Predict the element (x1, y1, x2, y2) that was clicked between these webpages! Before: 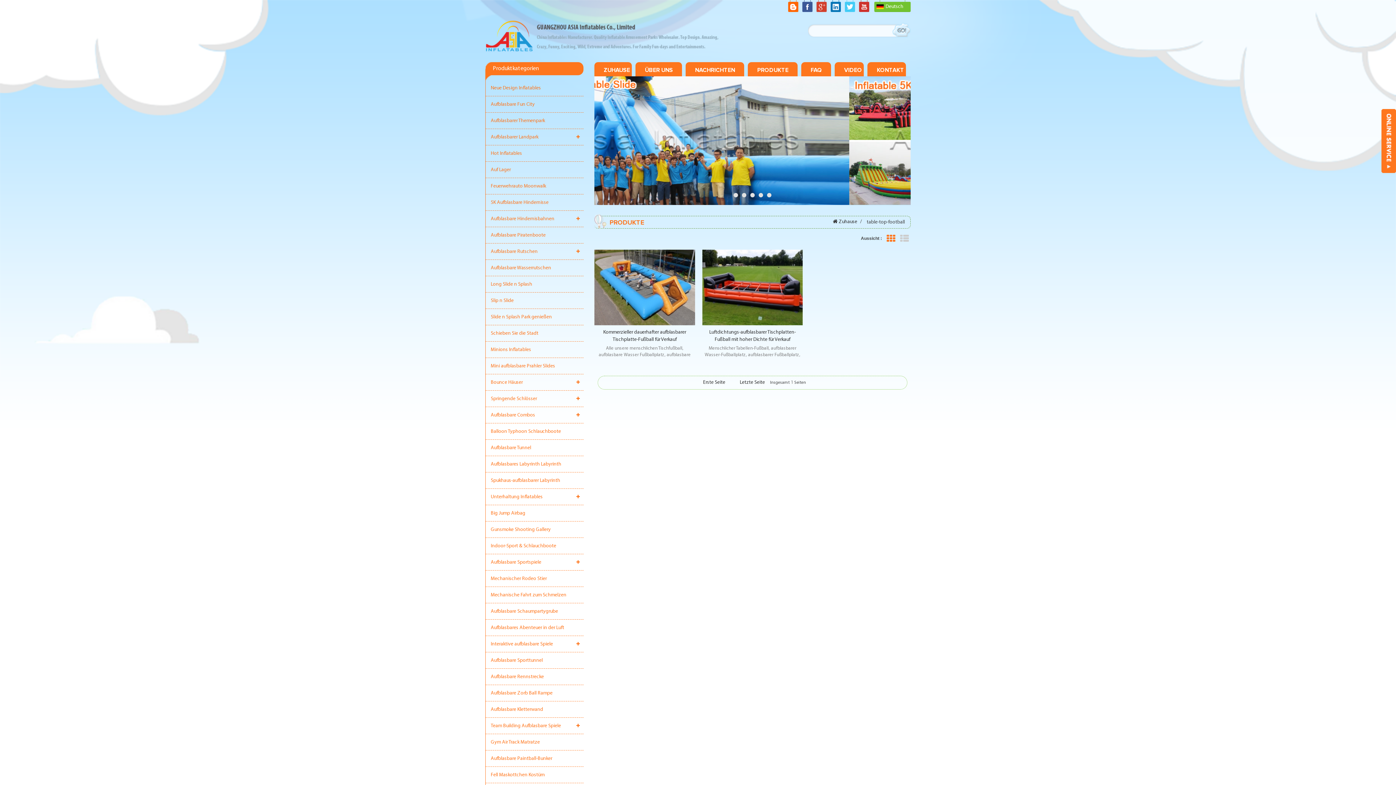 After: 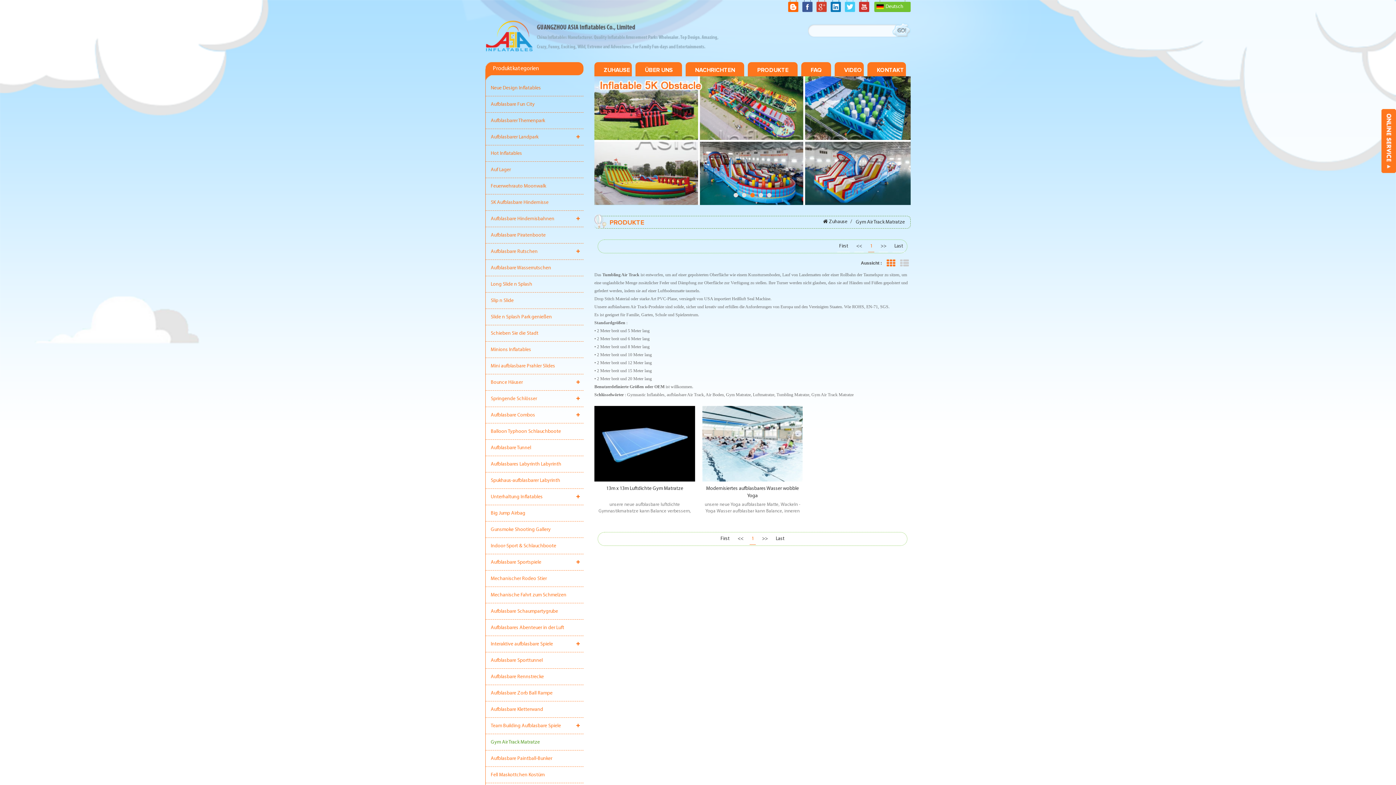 Action: label: Gym Air Track Matratze bbox: (485, 735, 583, 750)